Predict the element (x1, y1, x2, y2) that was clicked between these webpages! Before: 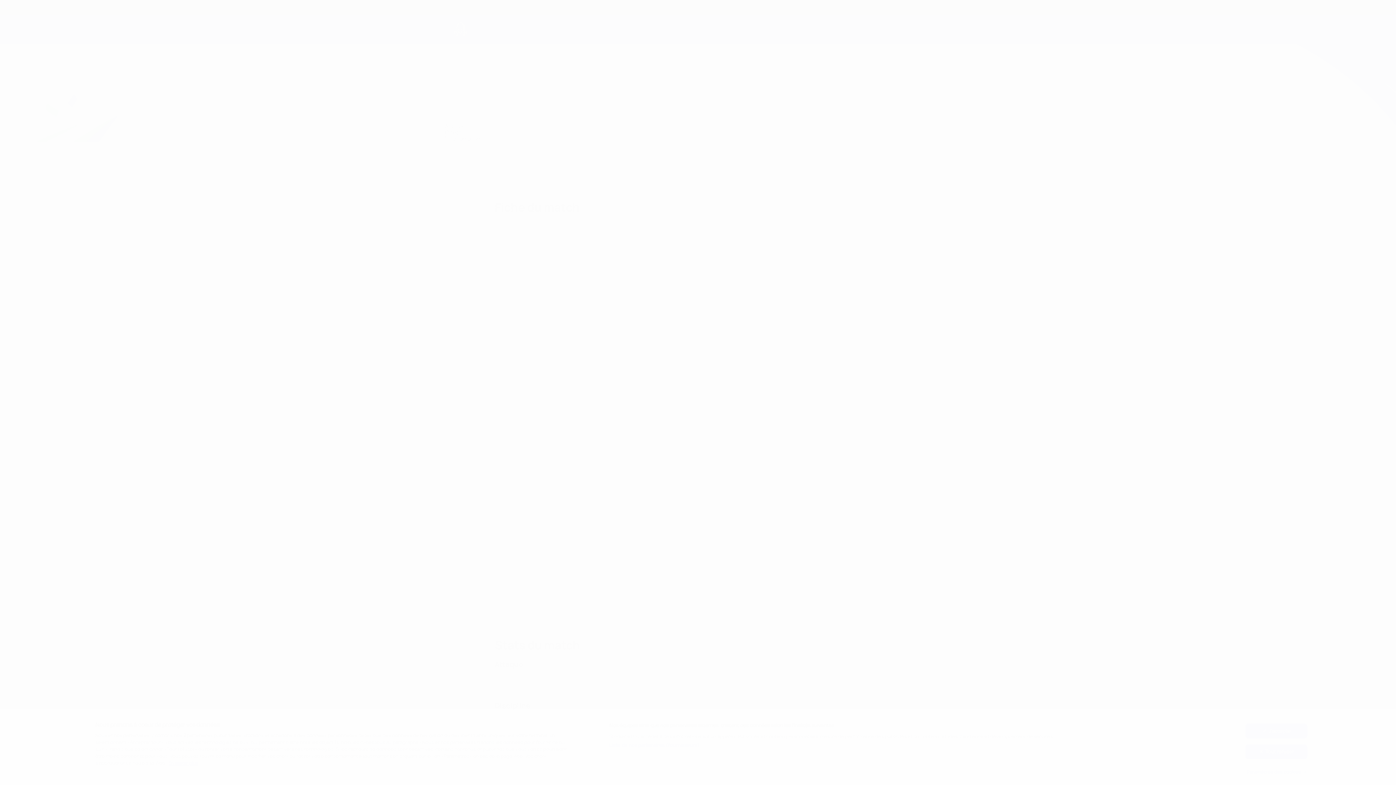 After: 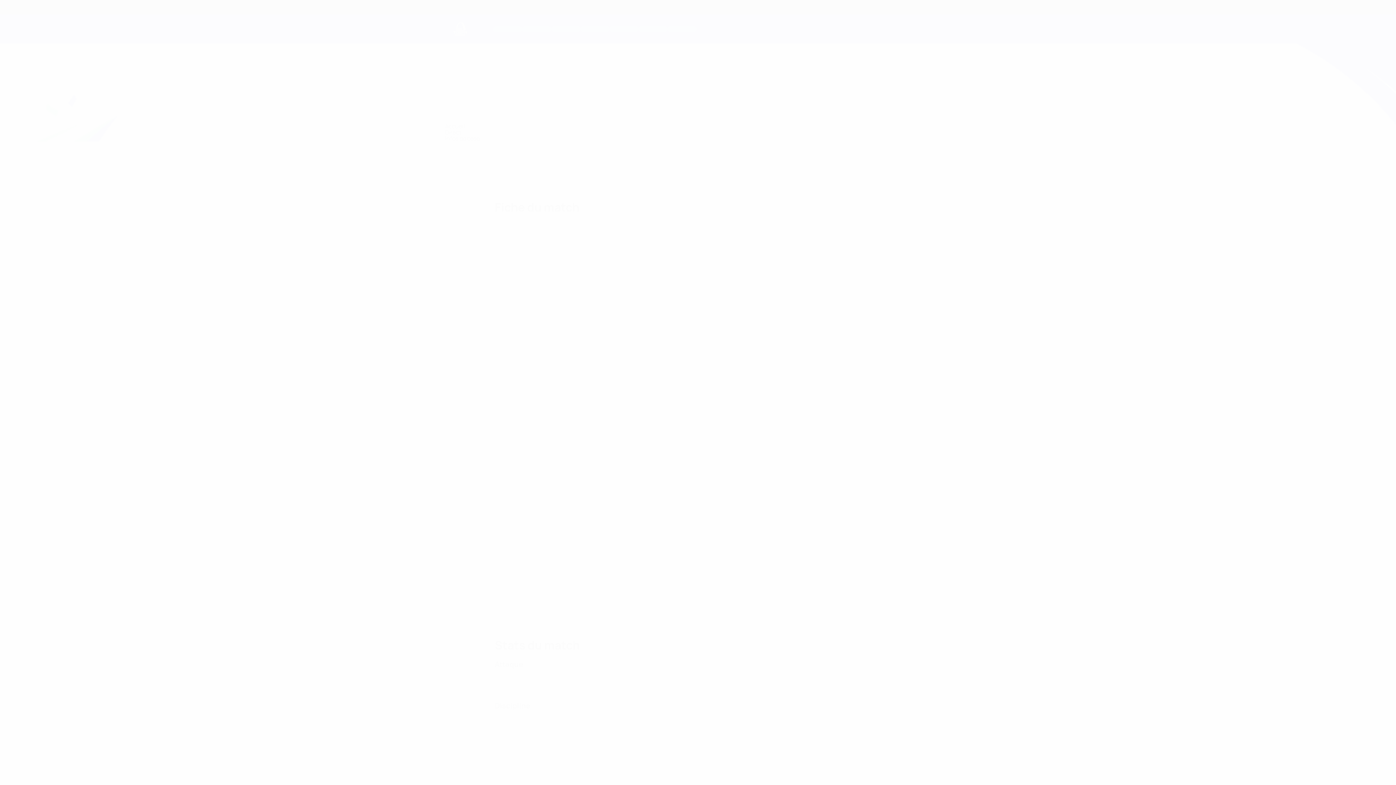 Action: bbox: (1245, 744, 1307, 759) label: Tout refuser